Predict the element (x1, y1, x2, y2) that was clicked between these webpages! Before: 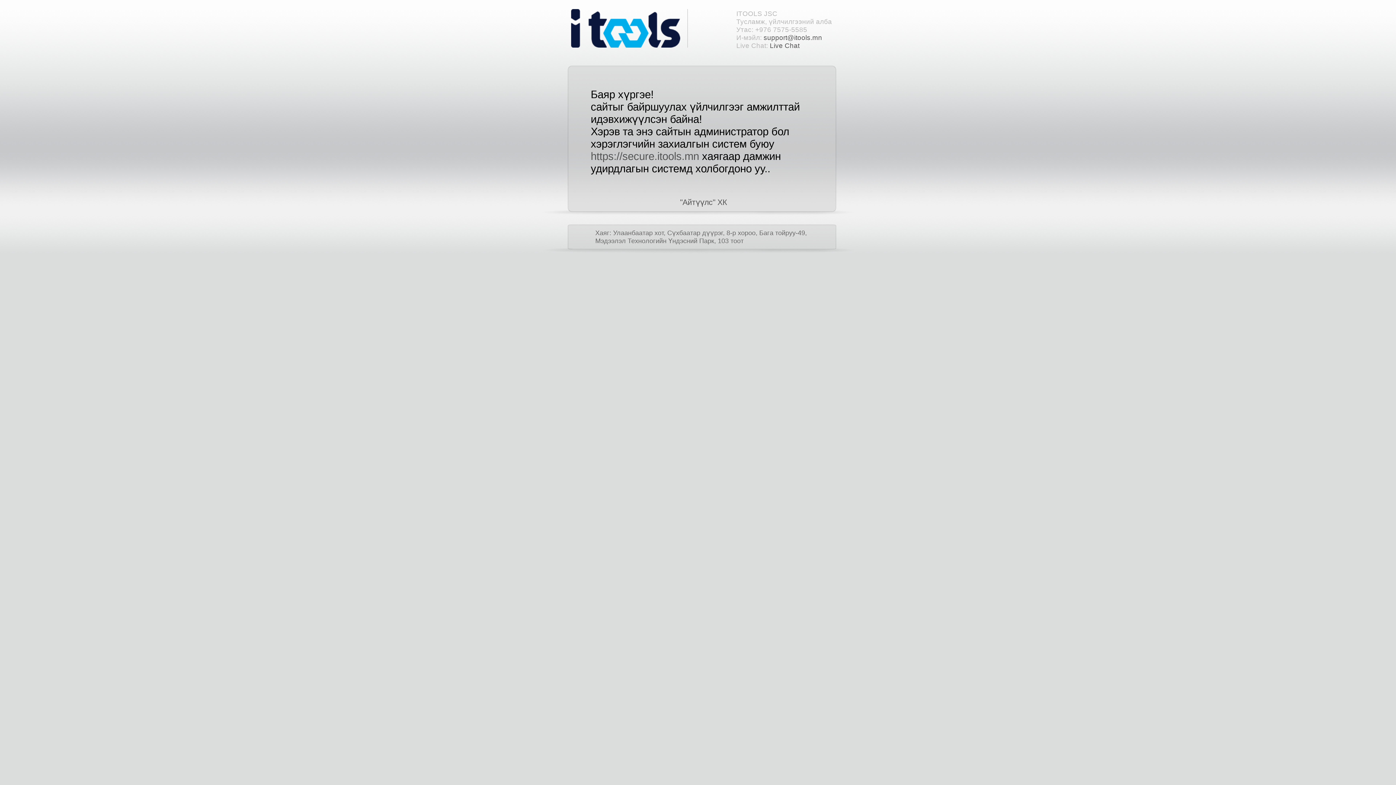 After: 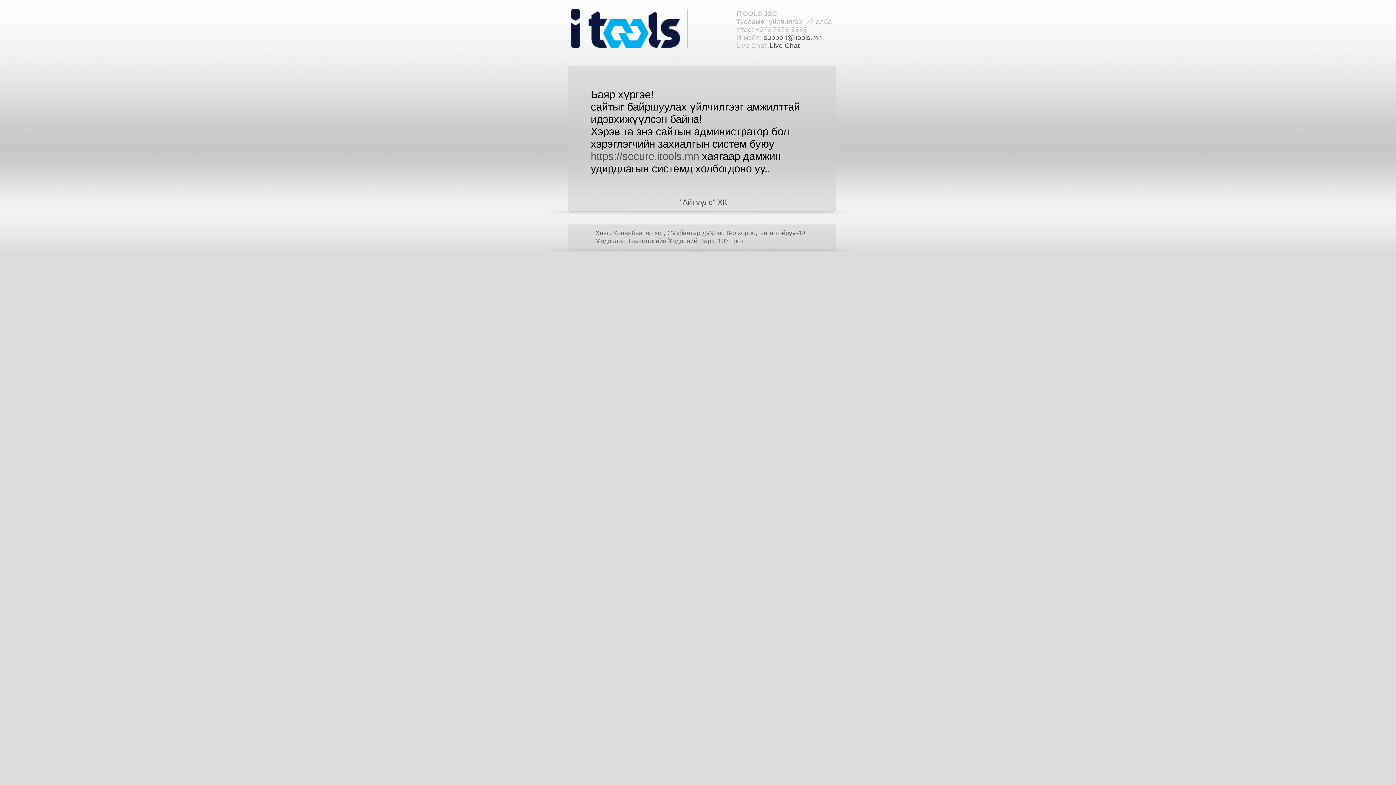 Action: label: support@itools.mn bbox: (763, 33, 822, 41)